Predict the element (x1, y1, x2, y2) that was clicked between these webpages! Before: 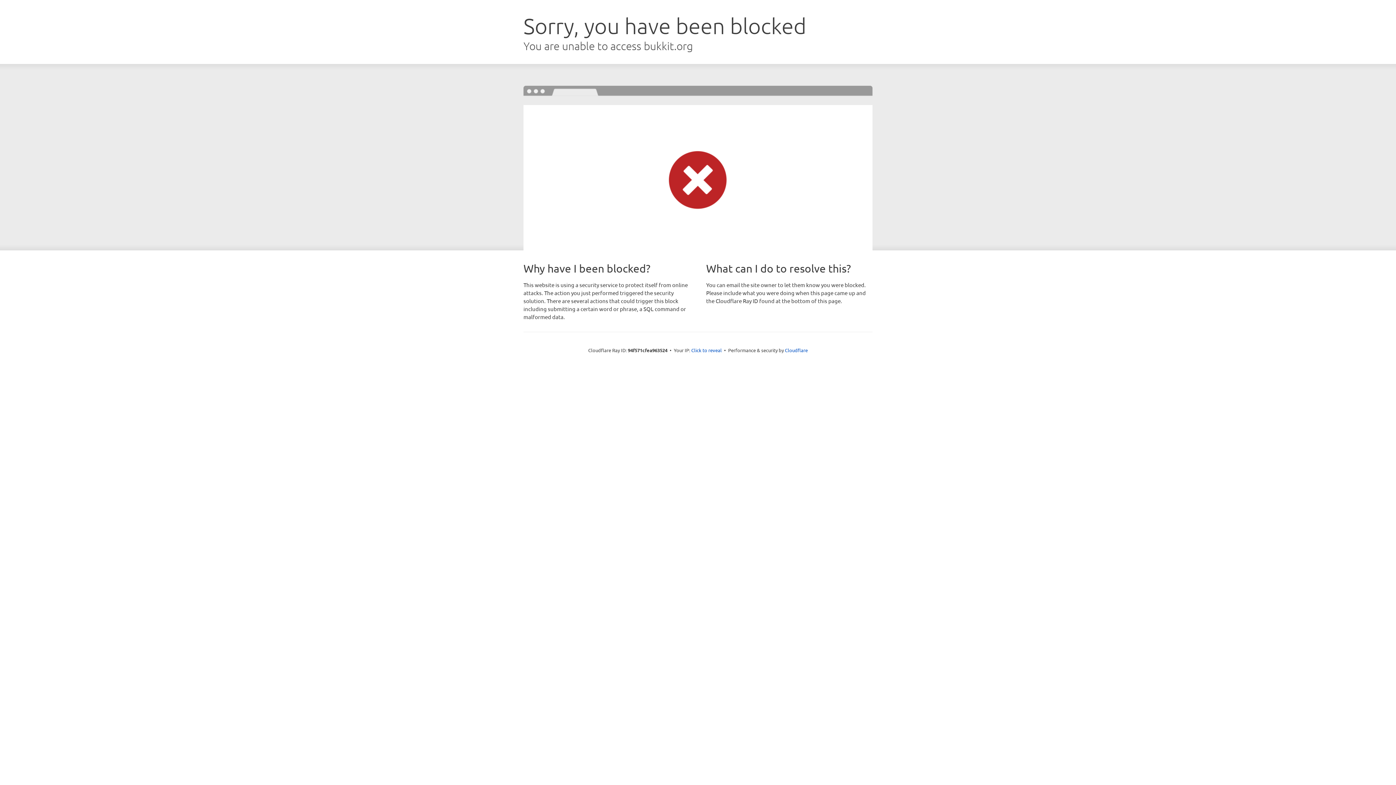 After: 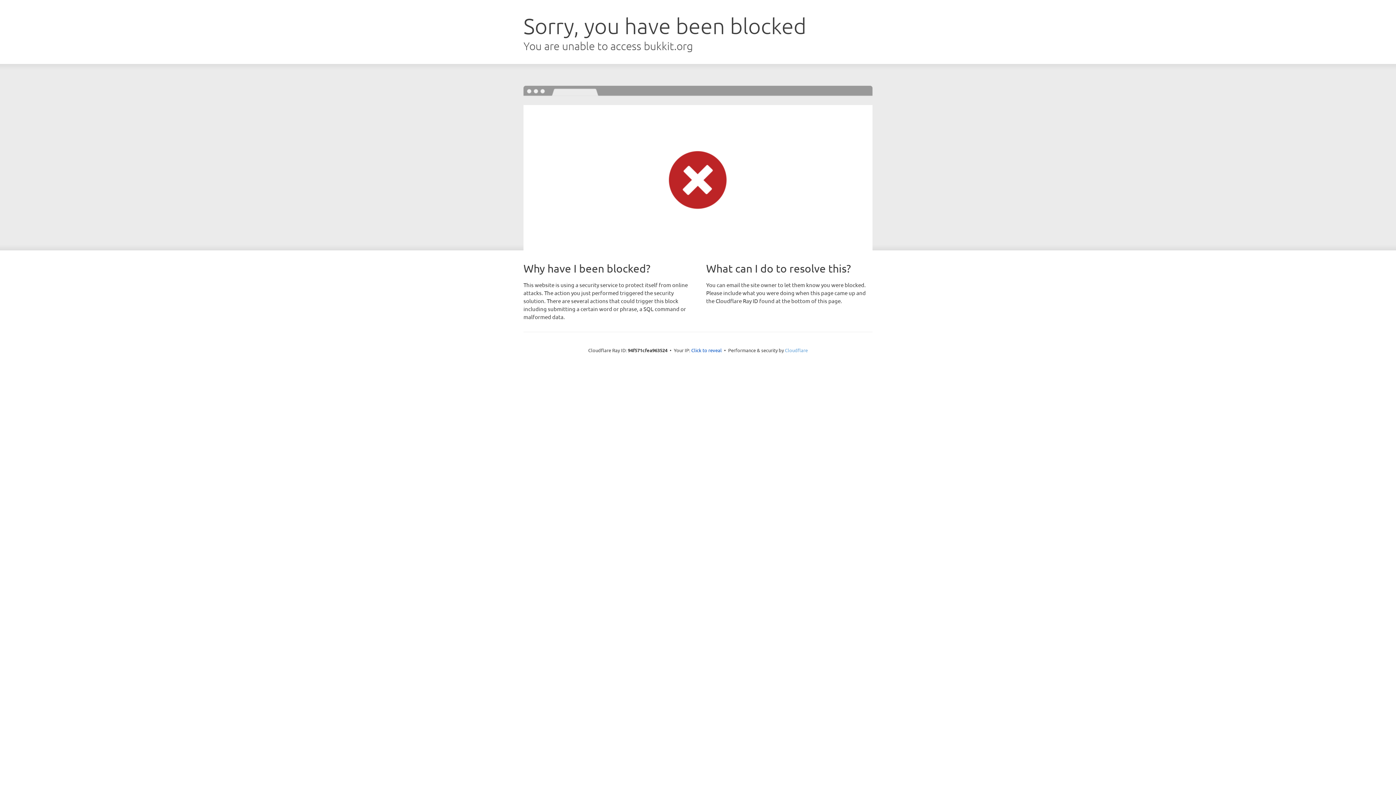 Action: label: Cloudflare bbox: (785, 347, 808, 353)